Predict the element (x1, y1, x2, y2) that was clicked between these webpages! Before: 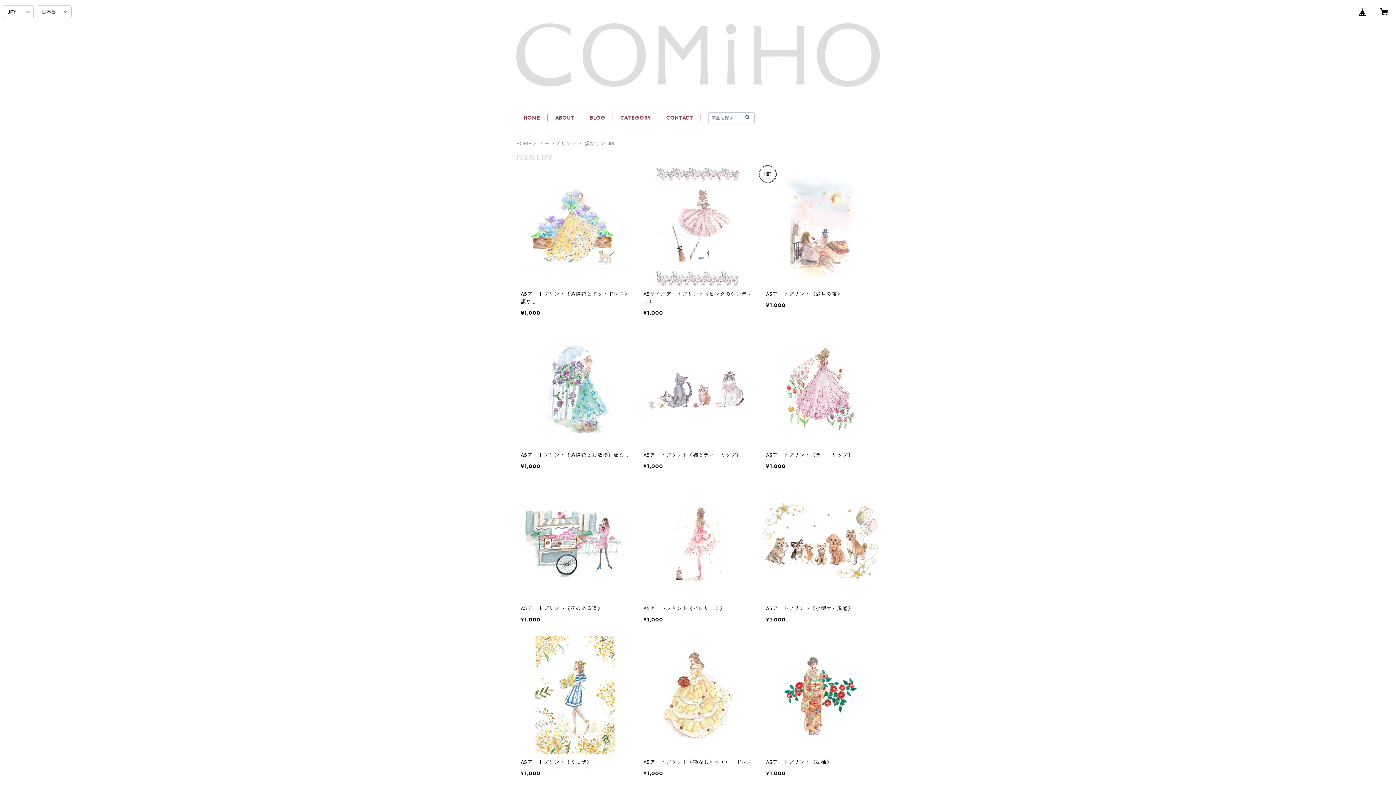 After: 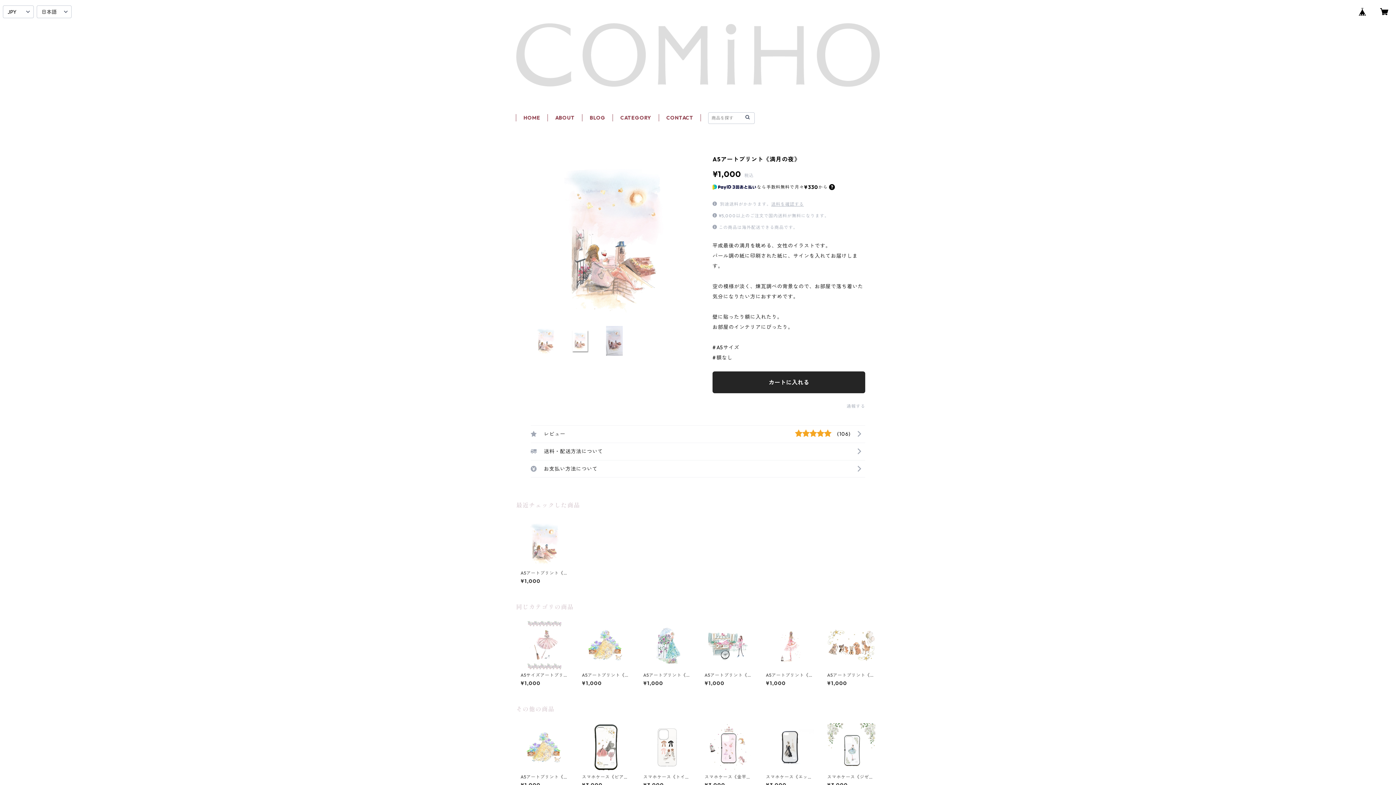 Action: label: A5アートプリント《満月の夜》

¥1,000 bbox: (761, 167, 879, 317)